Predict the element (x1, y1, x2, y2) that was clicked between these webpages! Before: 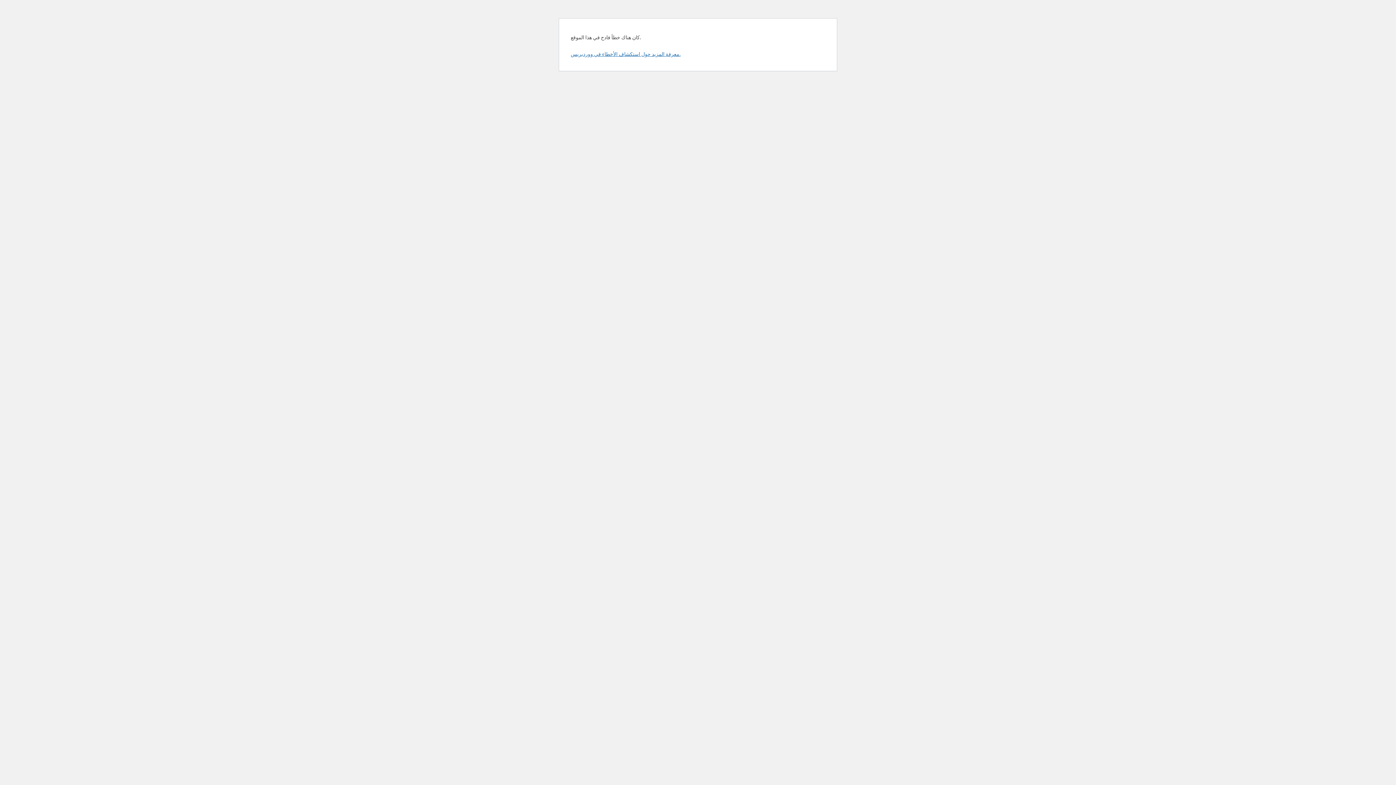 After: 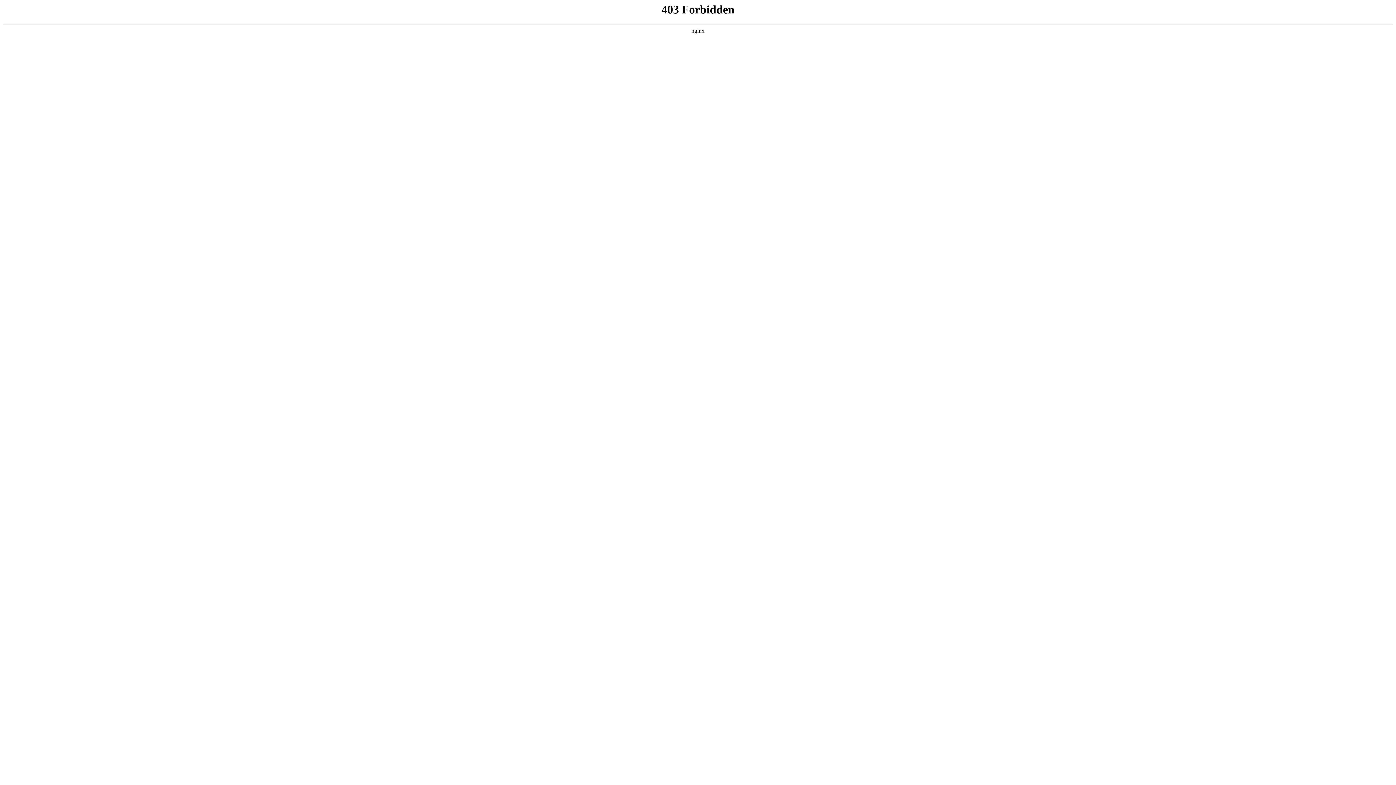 Action: bbox: (570, 50, 680, 57) label: معرفة المزيد حول استكشاف الأخطاء في ووردبريس.